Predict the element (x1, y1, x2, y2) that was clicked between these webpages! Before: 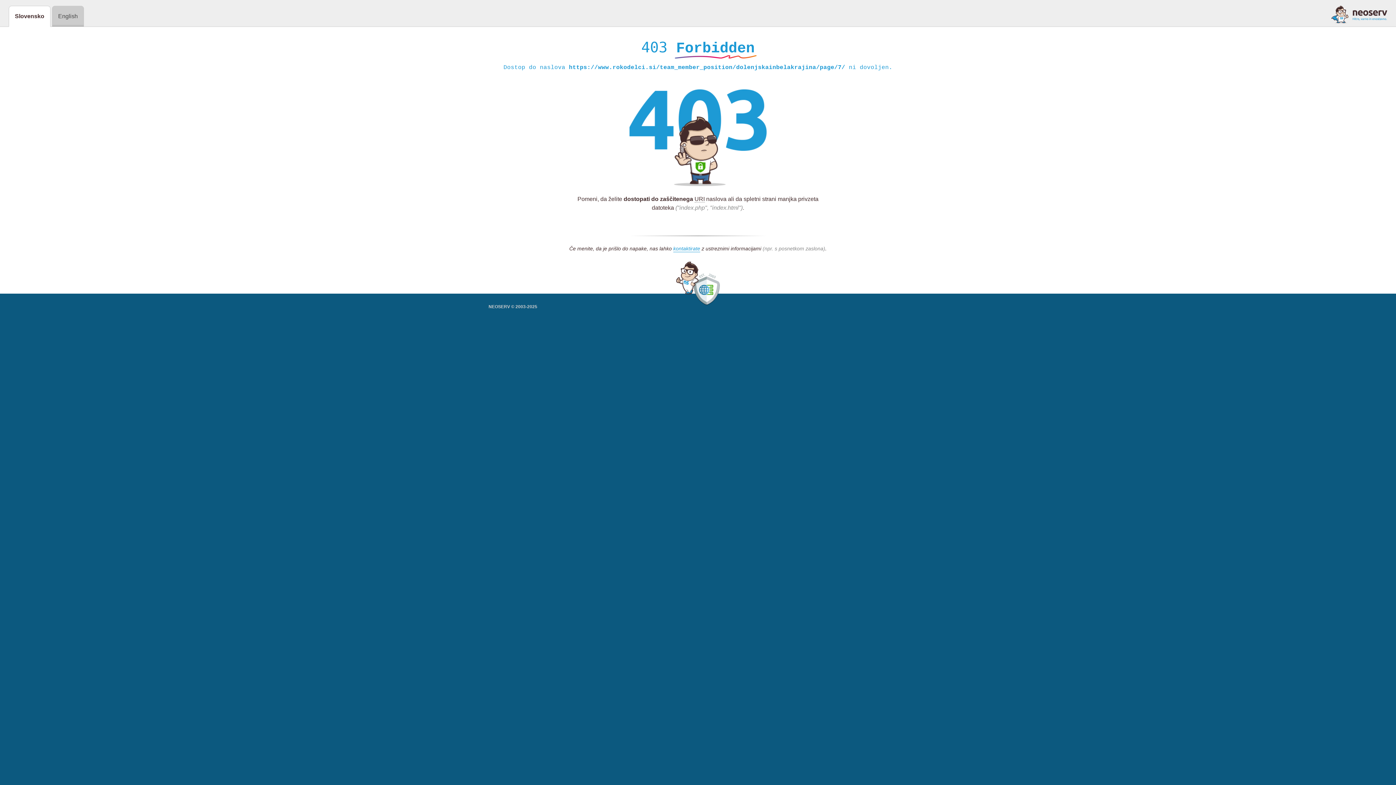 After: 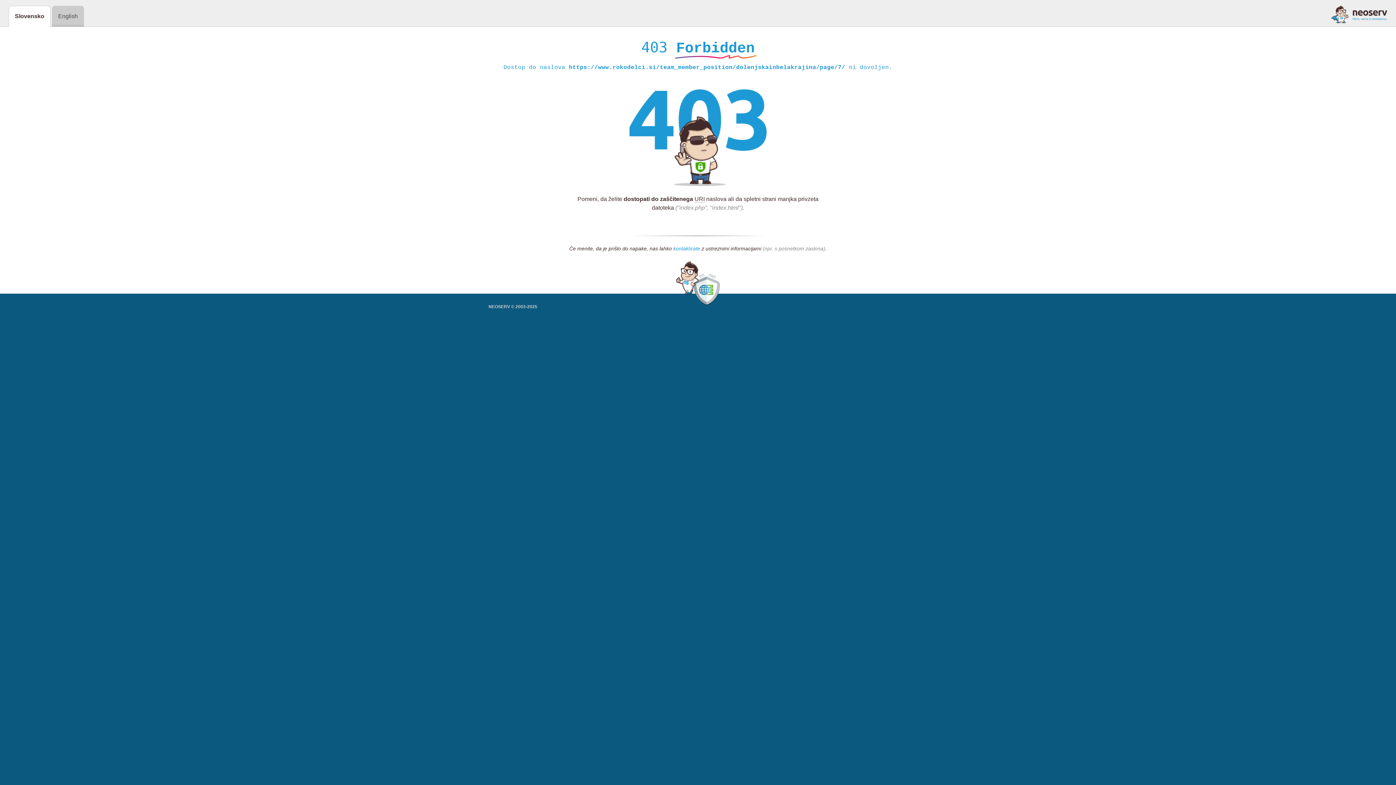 Action: bbox: (673, 245, 700, 252) label: kontaktirate